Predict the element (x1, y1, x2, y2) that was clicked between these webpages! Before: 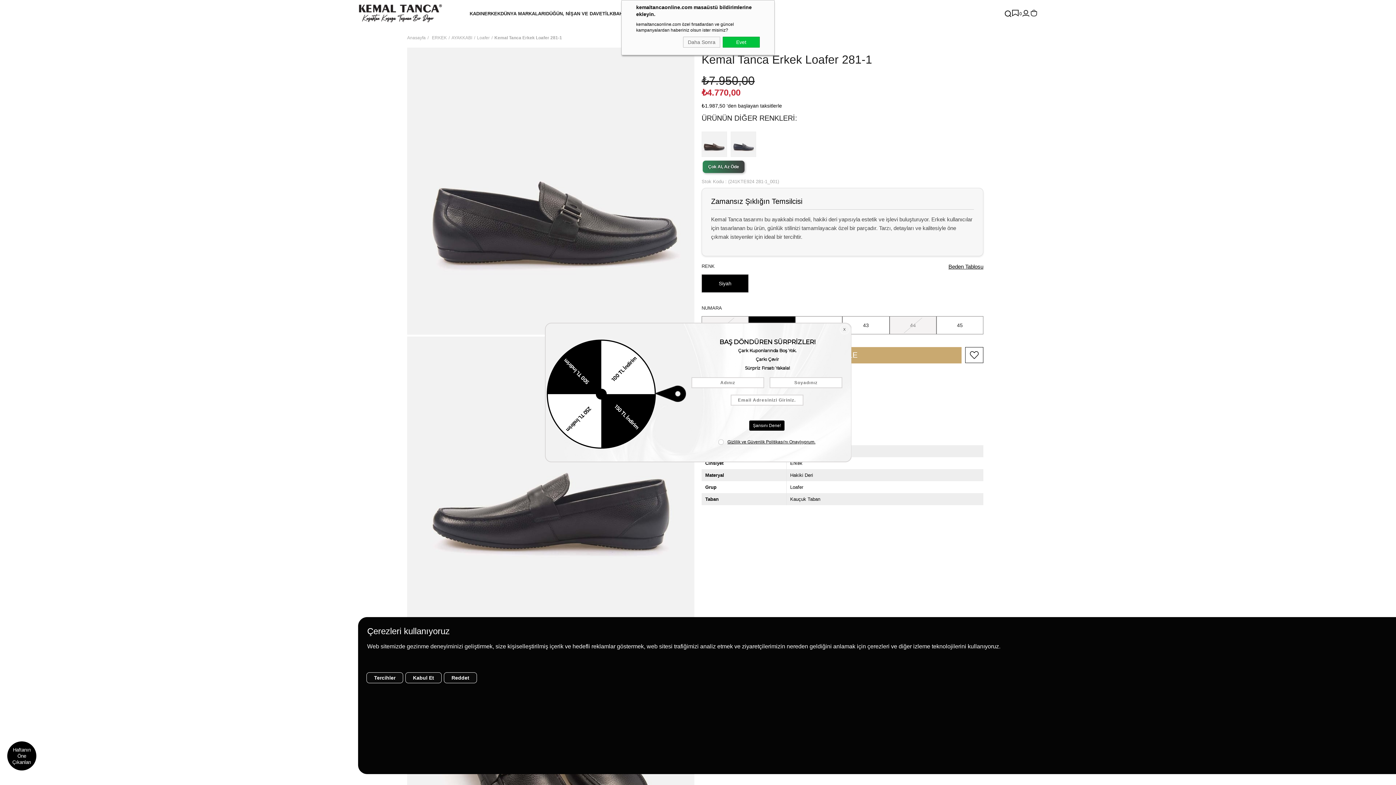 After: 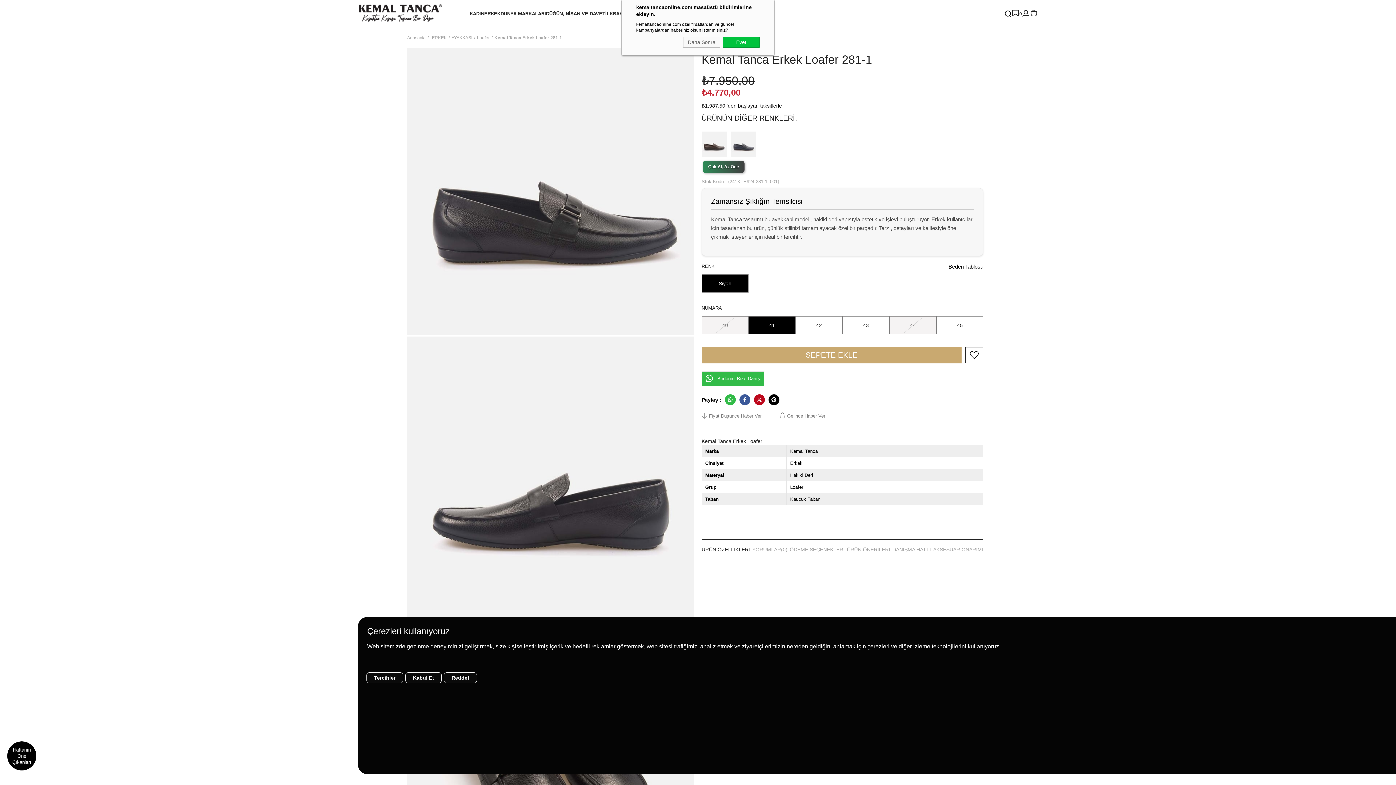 Action: label: Kemal Tanca Erkek Loafer 281-1 bbox: (494, 35, 562, 40)